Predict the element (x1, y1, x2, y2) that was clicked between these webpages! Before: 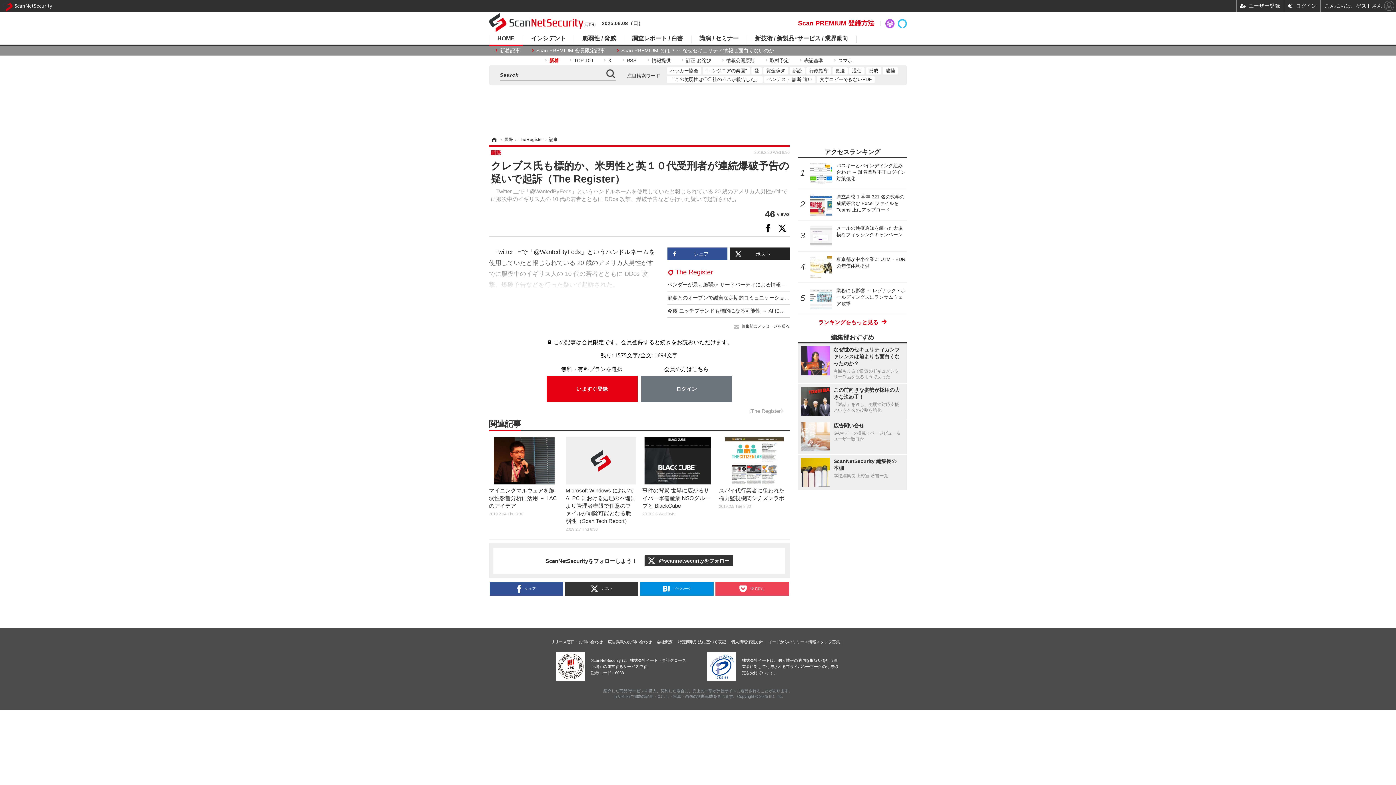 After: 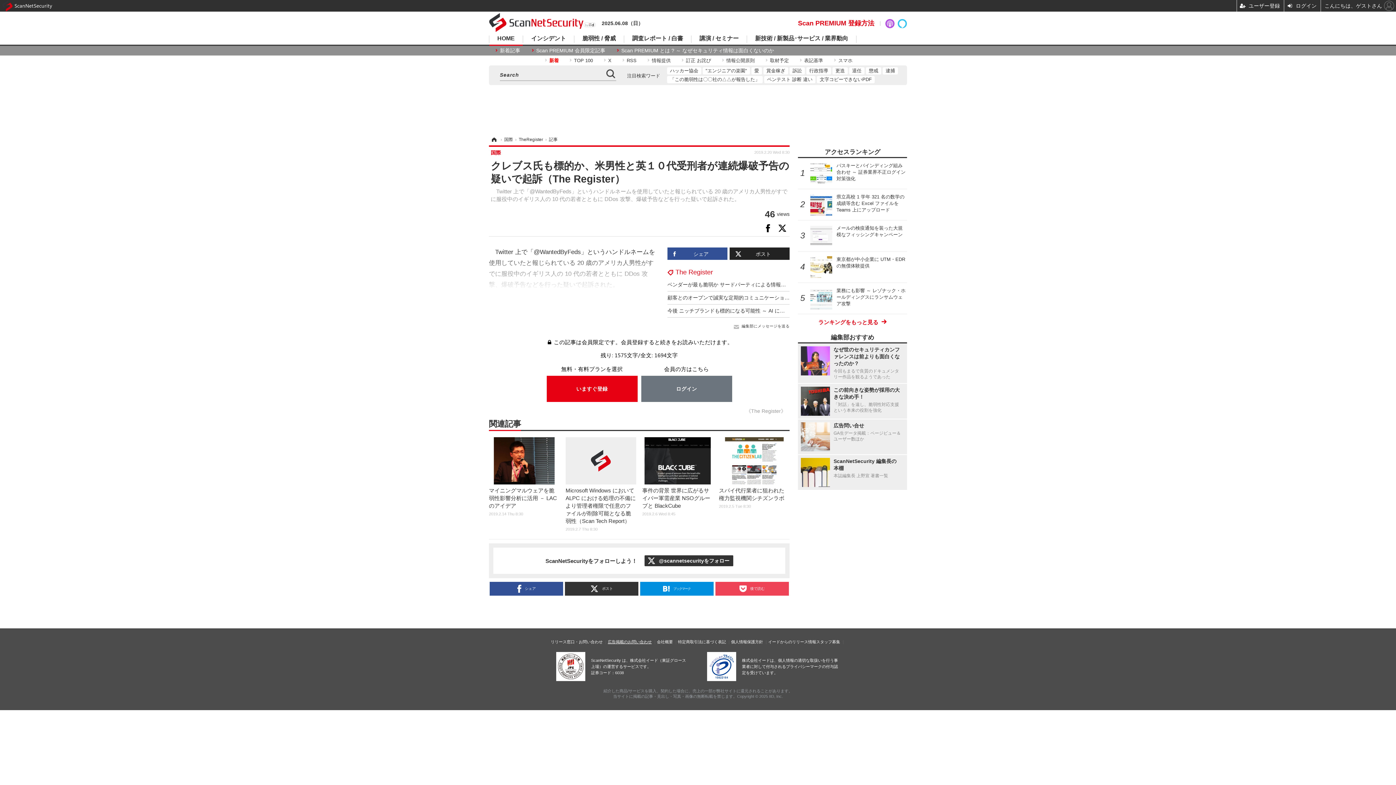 Action: label: 広告掲載のお問い合わせ bbox: (608, 640, 652, 644)